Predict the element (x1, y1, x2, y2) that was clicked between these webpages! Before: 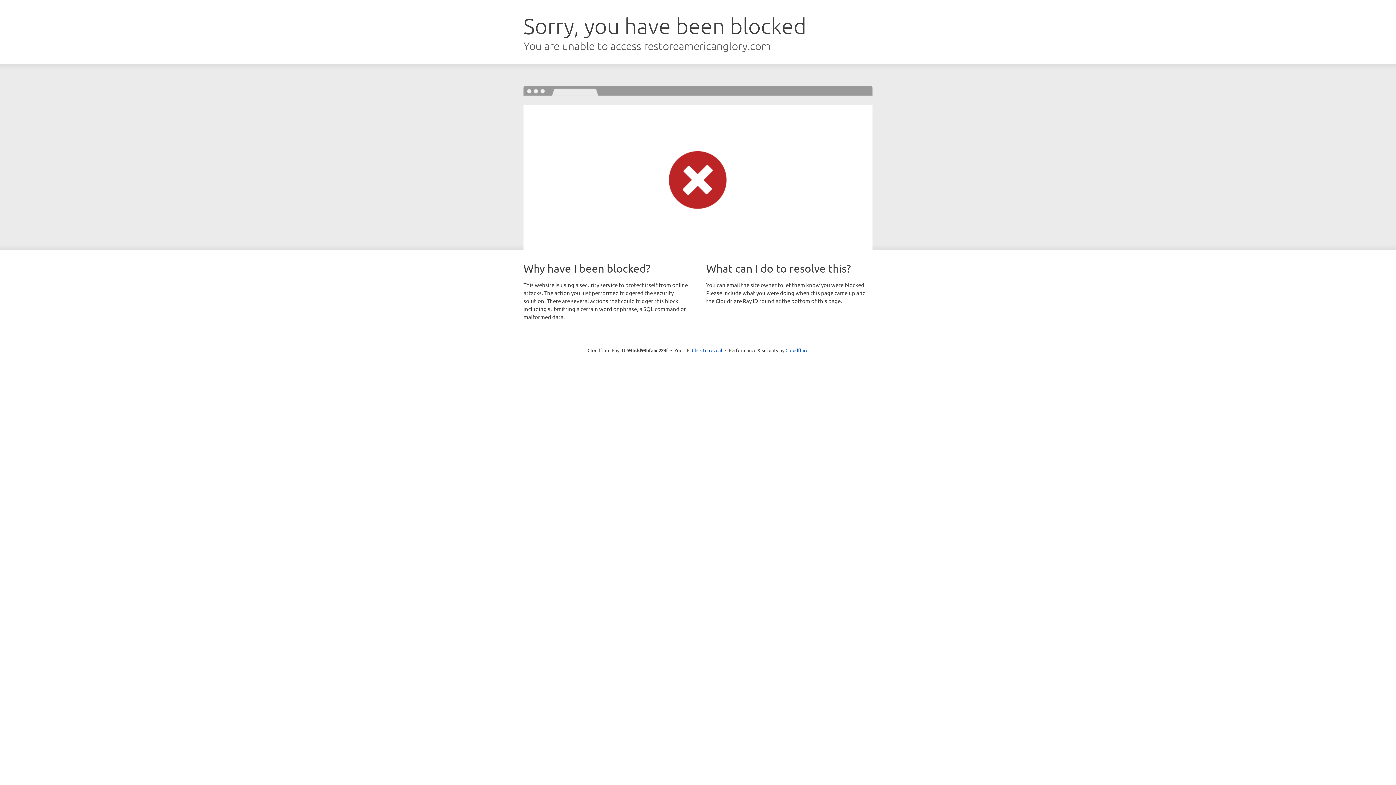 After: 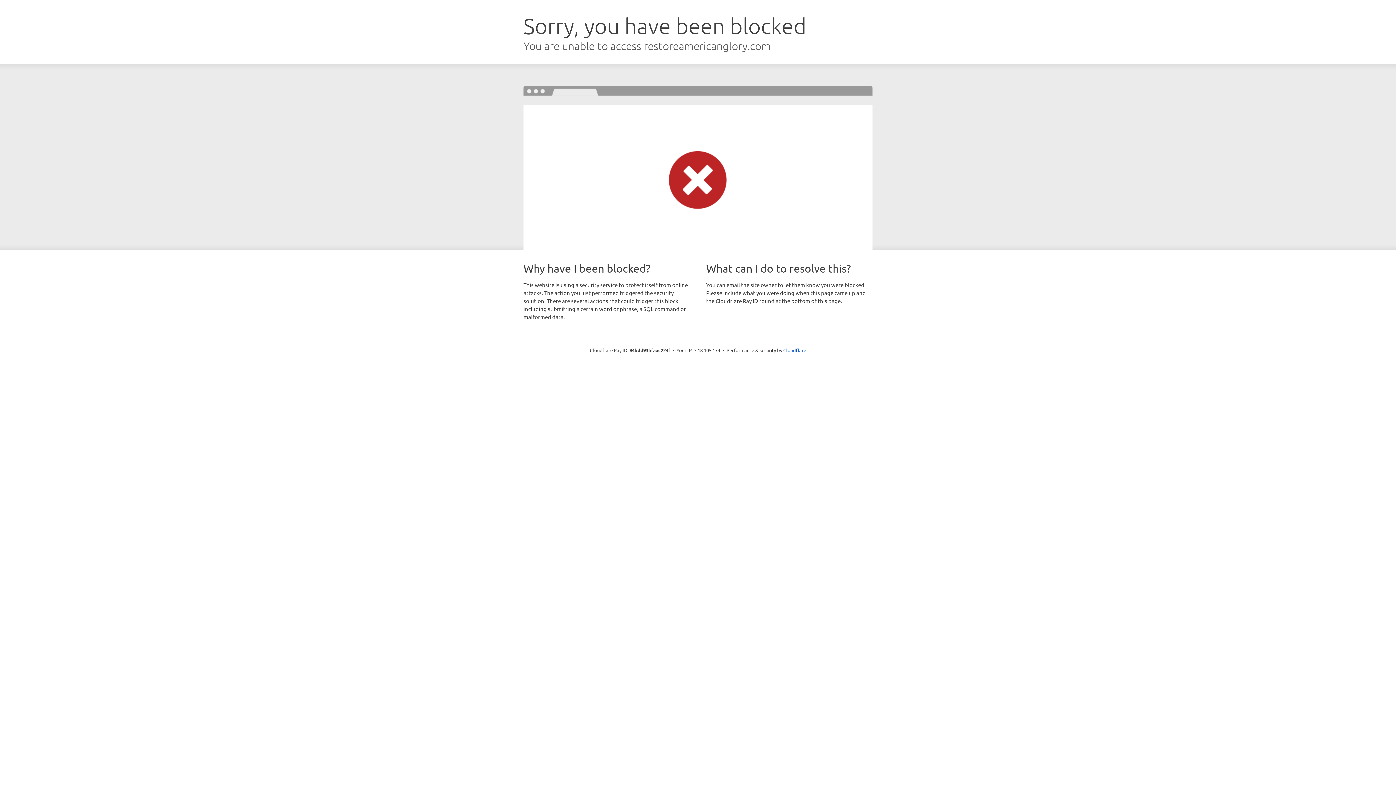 Action: bbox: (692, 346, 722, 353) label: Click to reveal